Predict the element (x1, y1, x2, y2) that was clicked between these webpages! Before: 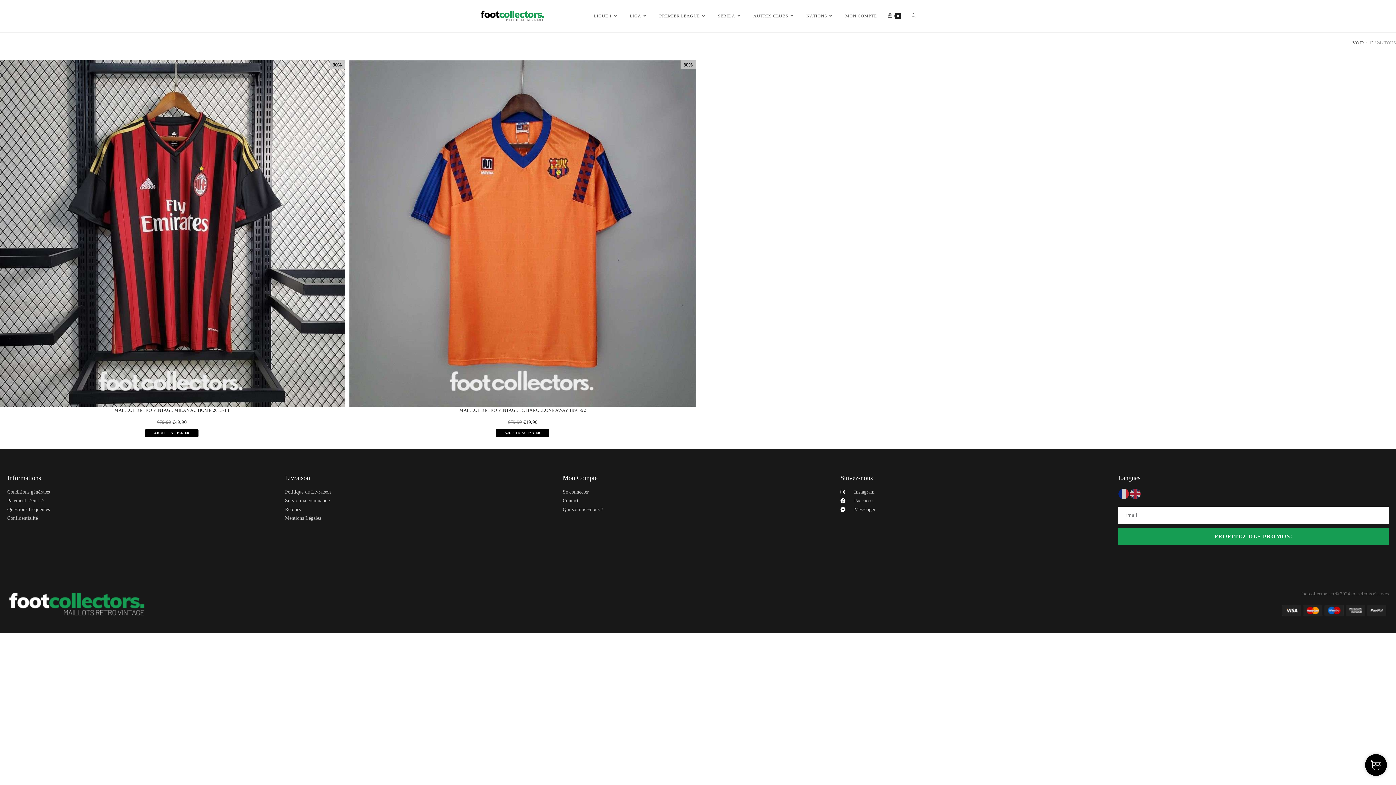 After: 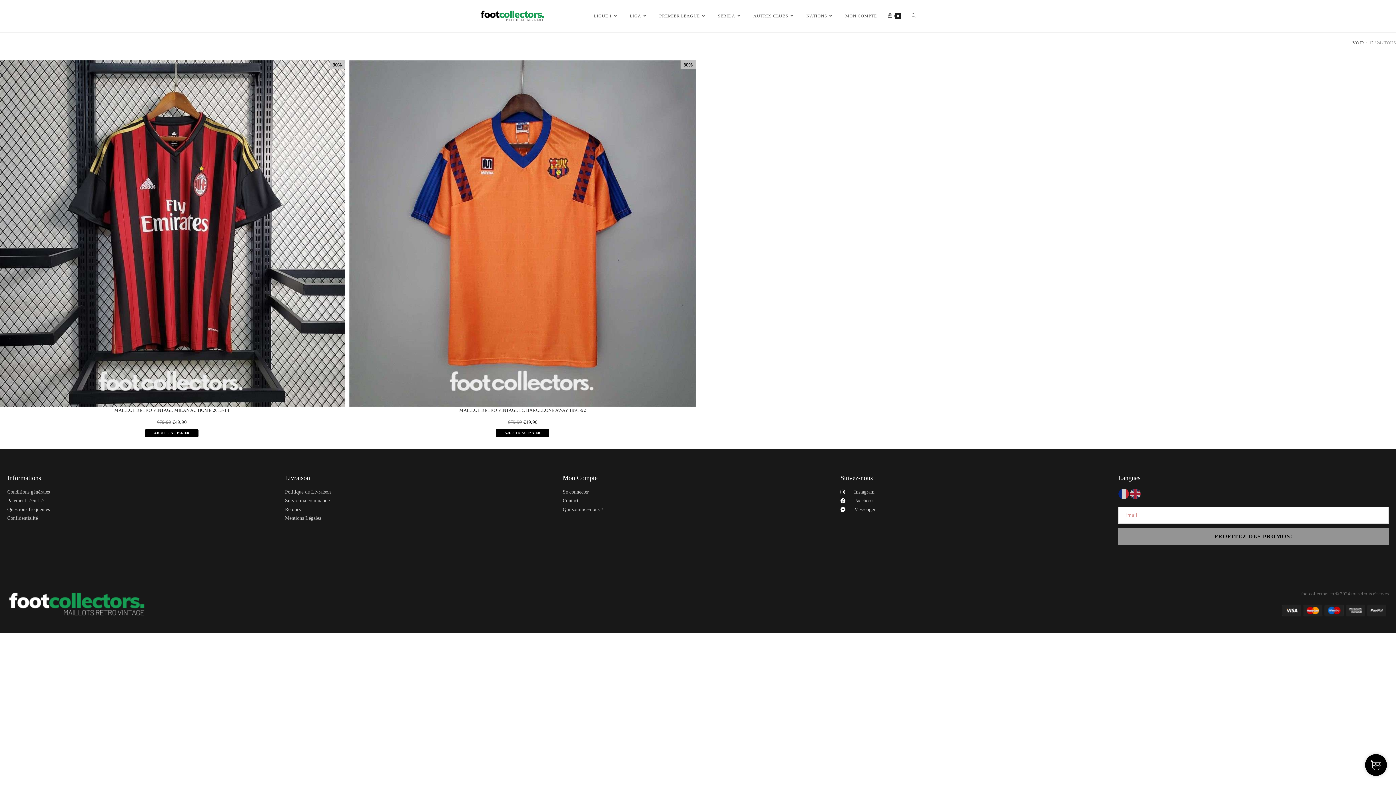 Action: bbox: (1118, 528, 1389, 545) label: PROFITEZ DES PROMOS!